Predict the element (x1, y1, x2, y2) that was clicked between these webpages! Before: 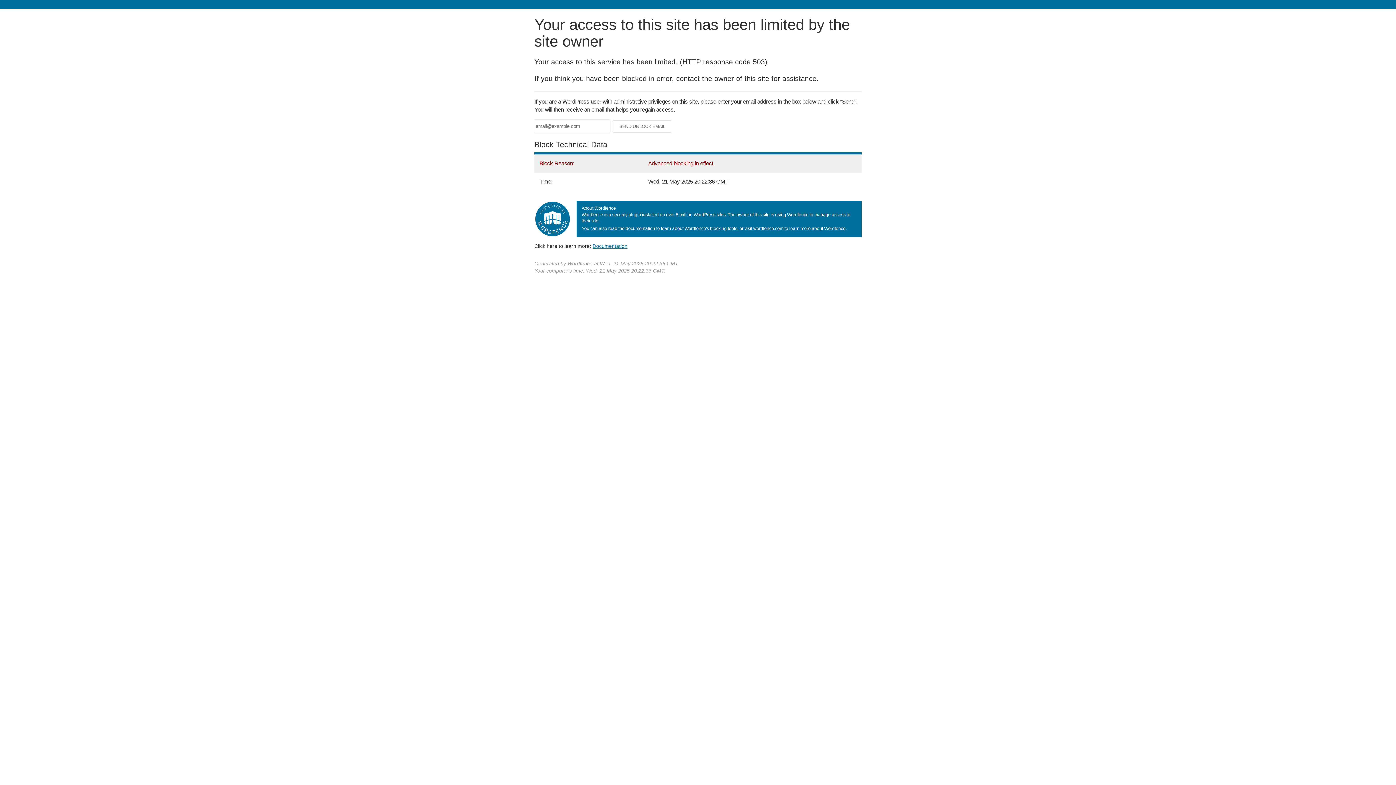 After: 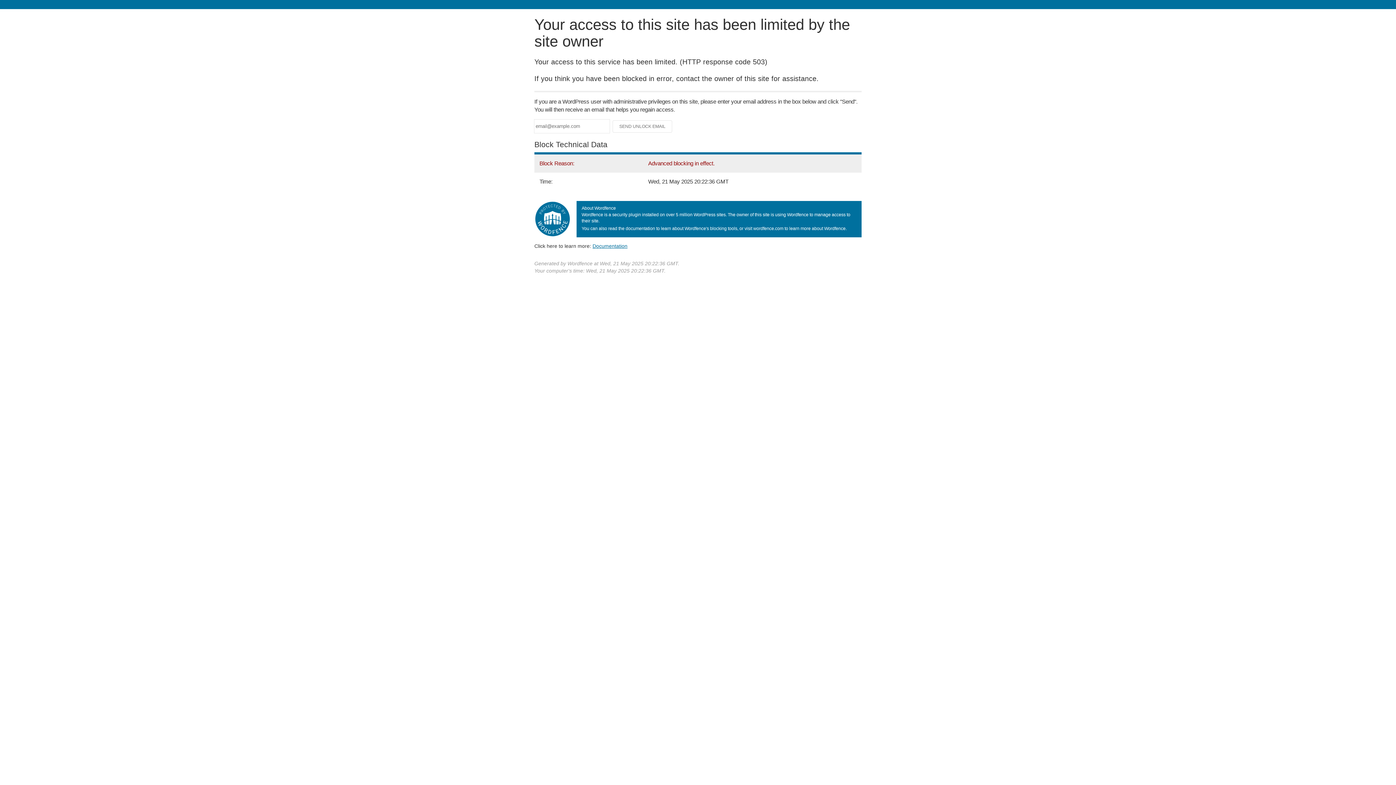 Action: bbox: (592, 243, 627, 248) label: Documentation